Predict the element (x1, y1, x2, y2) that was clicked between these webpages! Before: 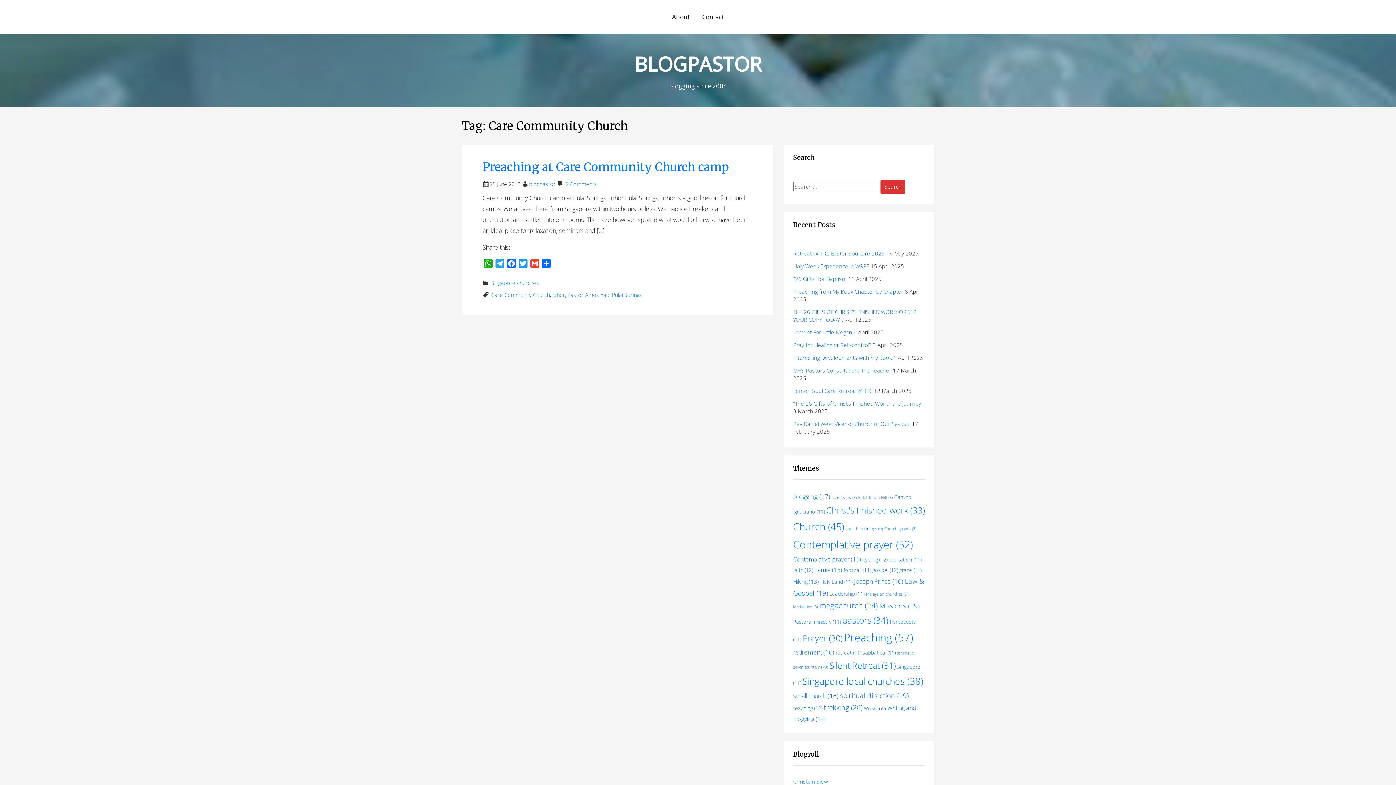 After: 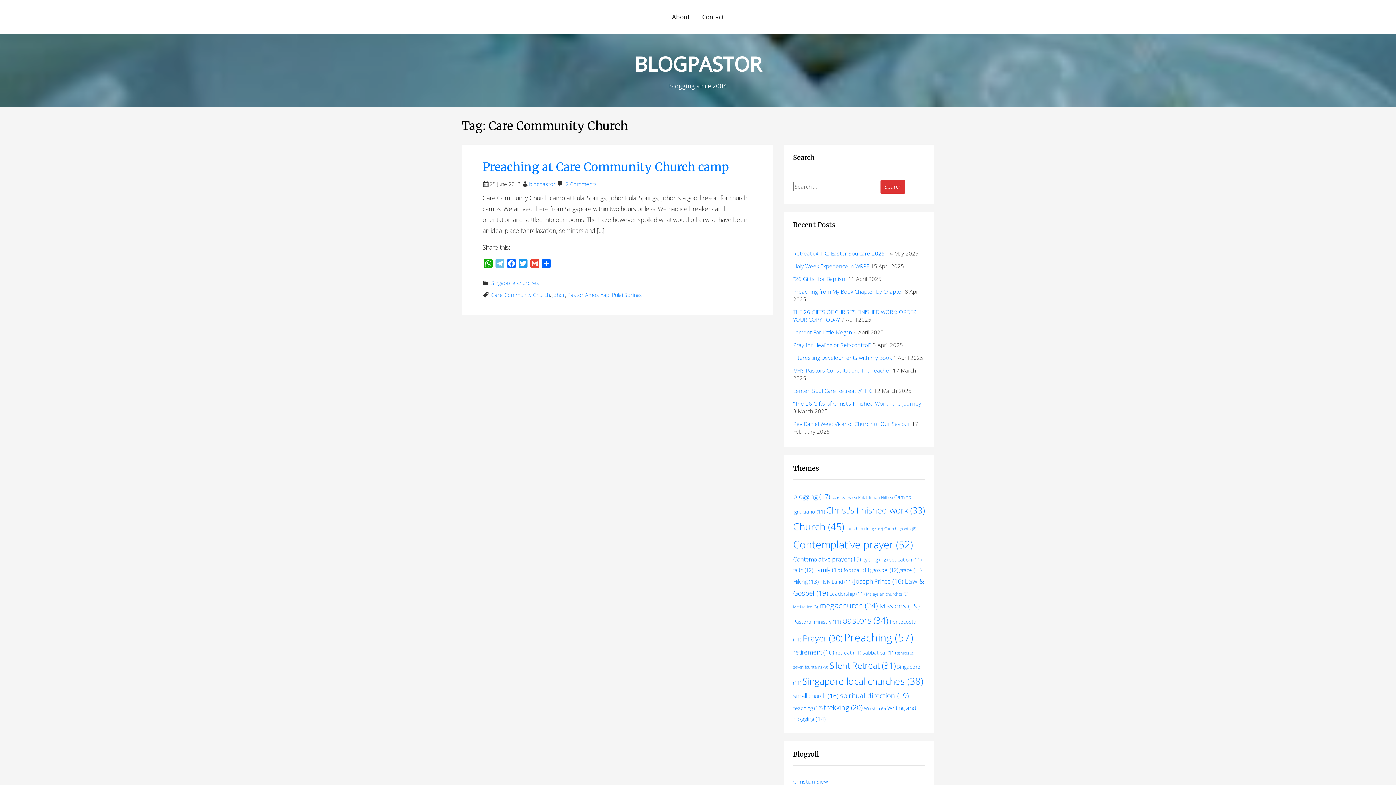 Action: bbox: (494, 259, 505, 270) label: Telegram